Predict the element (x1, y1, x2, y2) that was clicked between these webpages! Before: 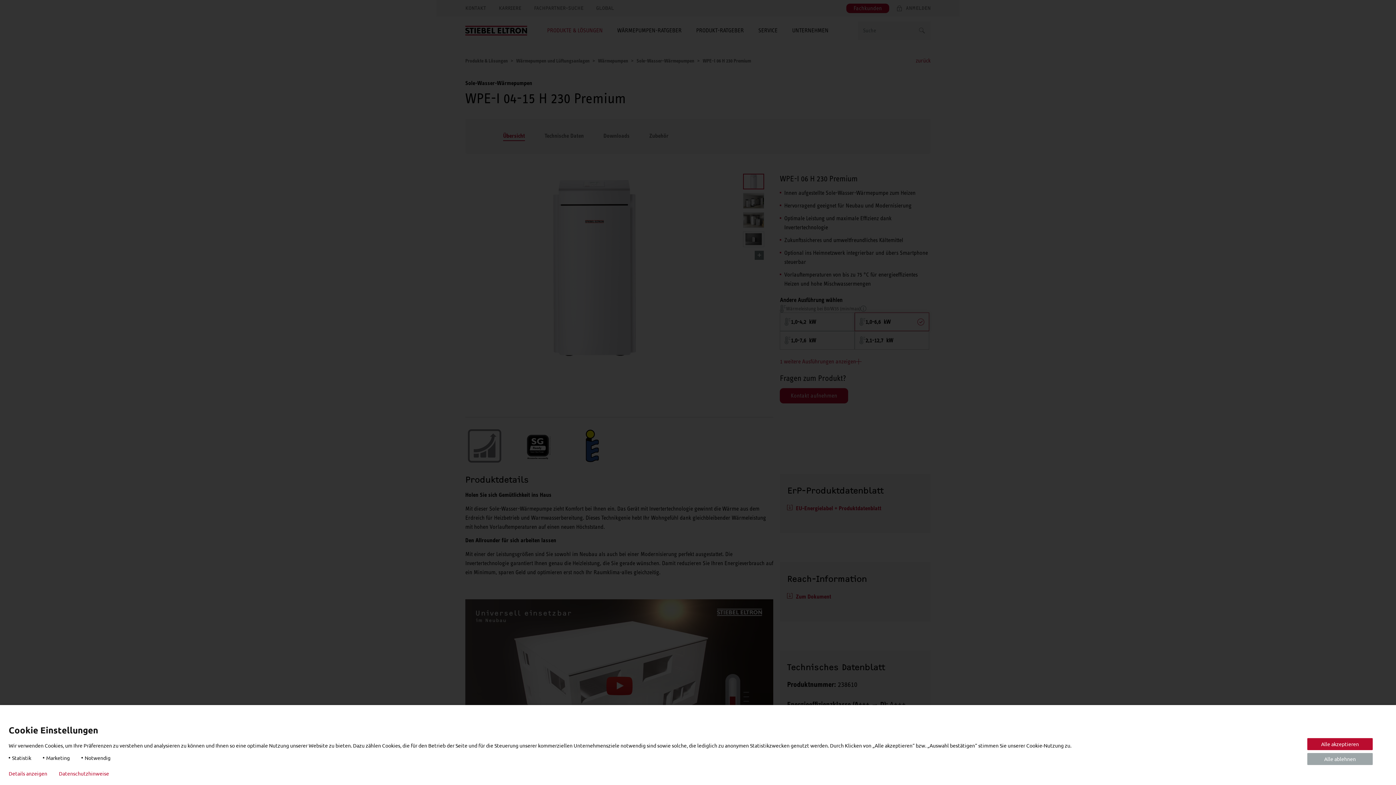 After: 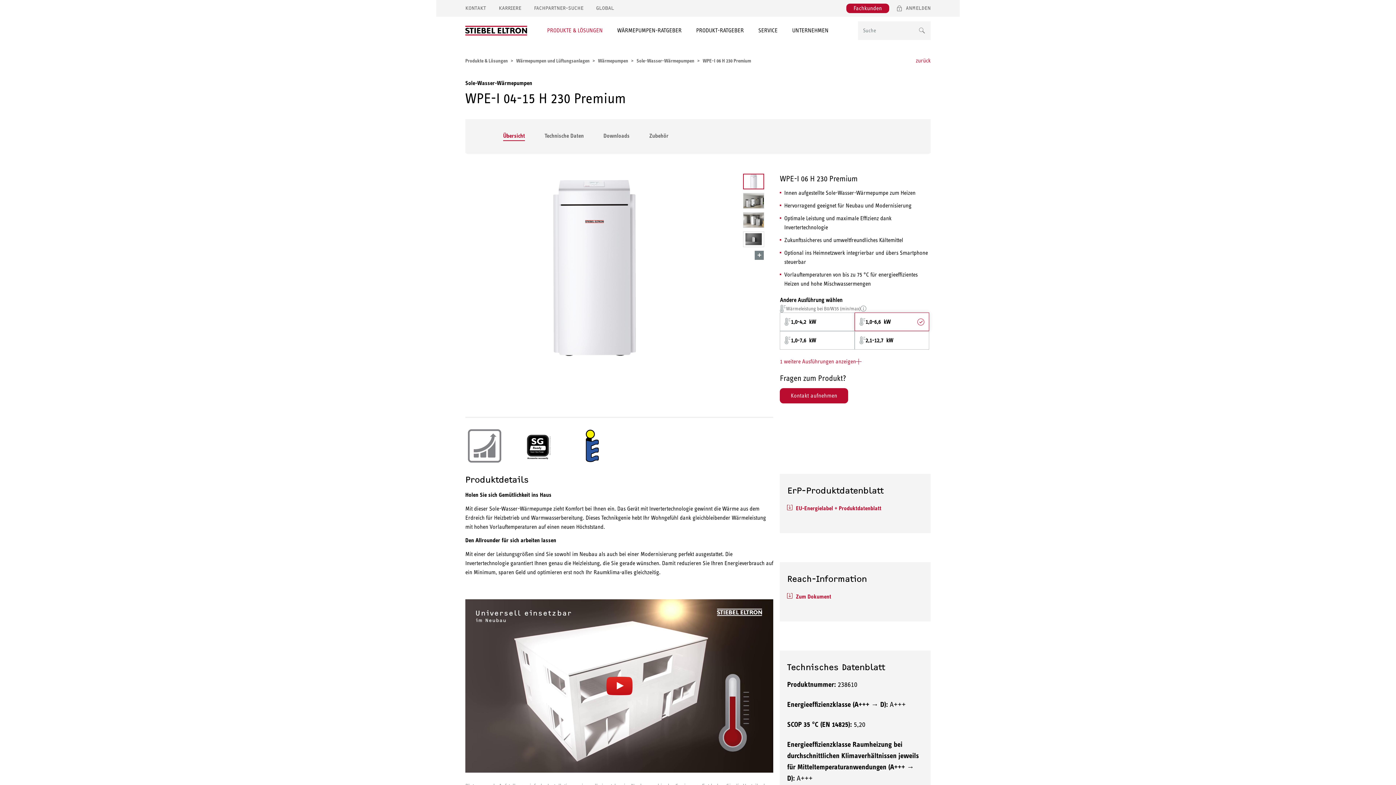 Action: label: Alle ablehnen bbox: (1307, 753, 1373, 765)